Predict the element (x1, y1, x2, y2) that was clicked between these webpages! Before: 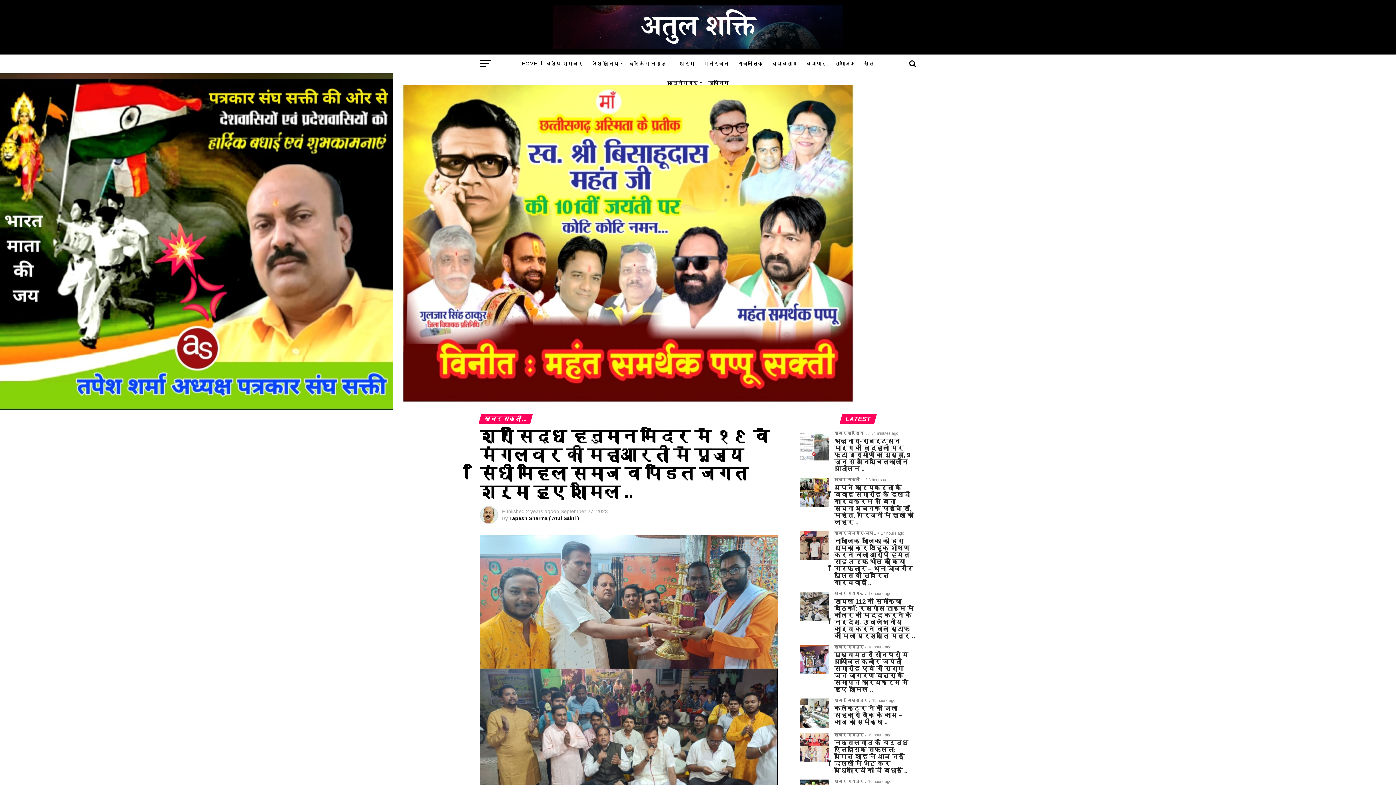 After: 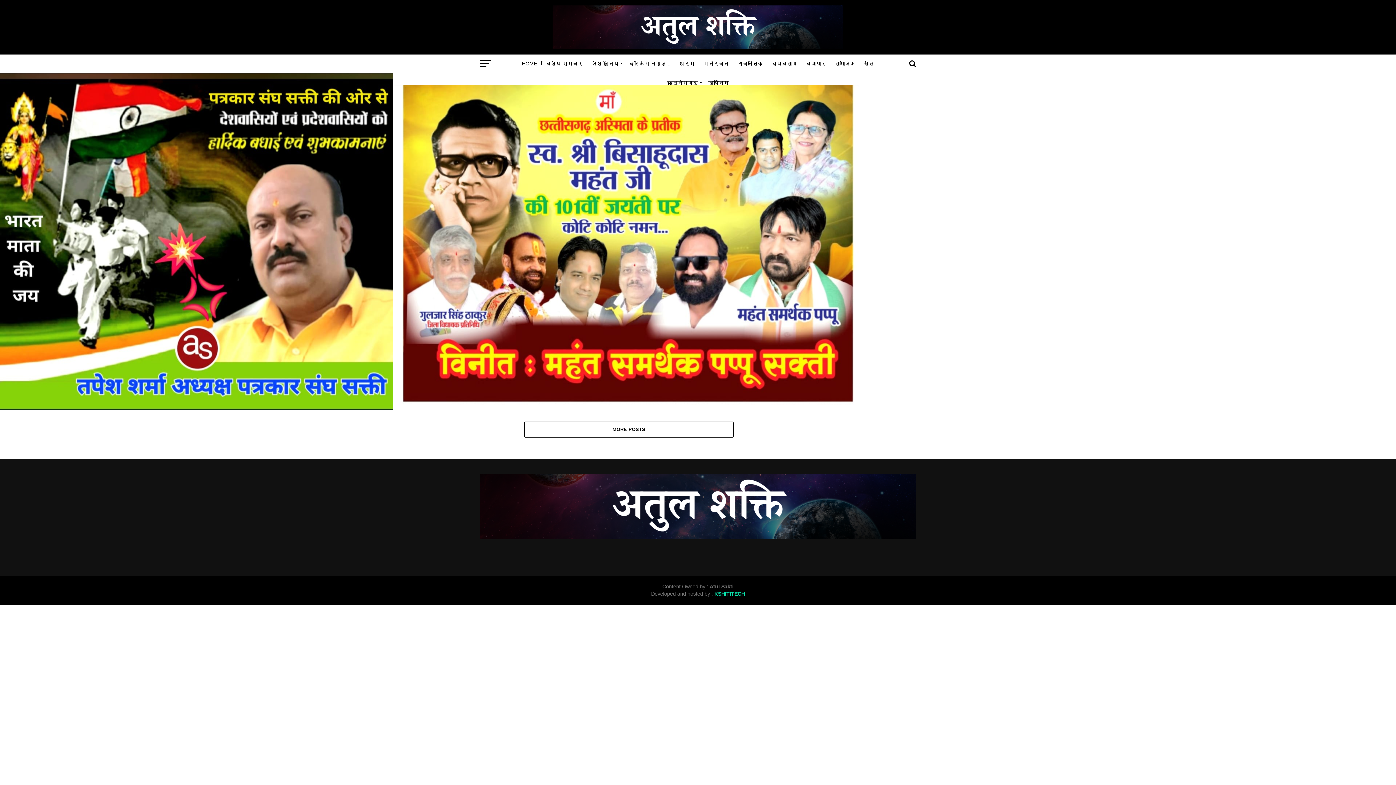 Action: label: ज्योतिष bbox: (704, 73, 733, 92)